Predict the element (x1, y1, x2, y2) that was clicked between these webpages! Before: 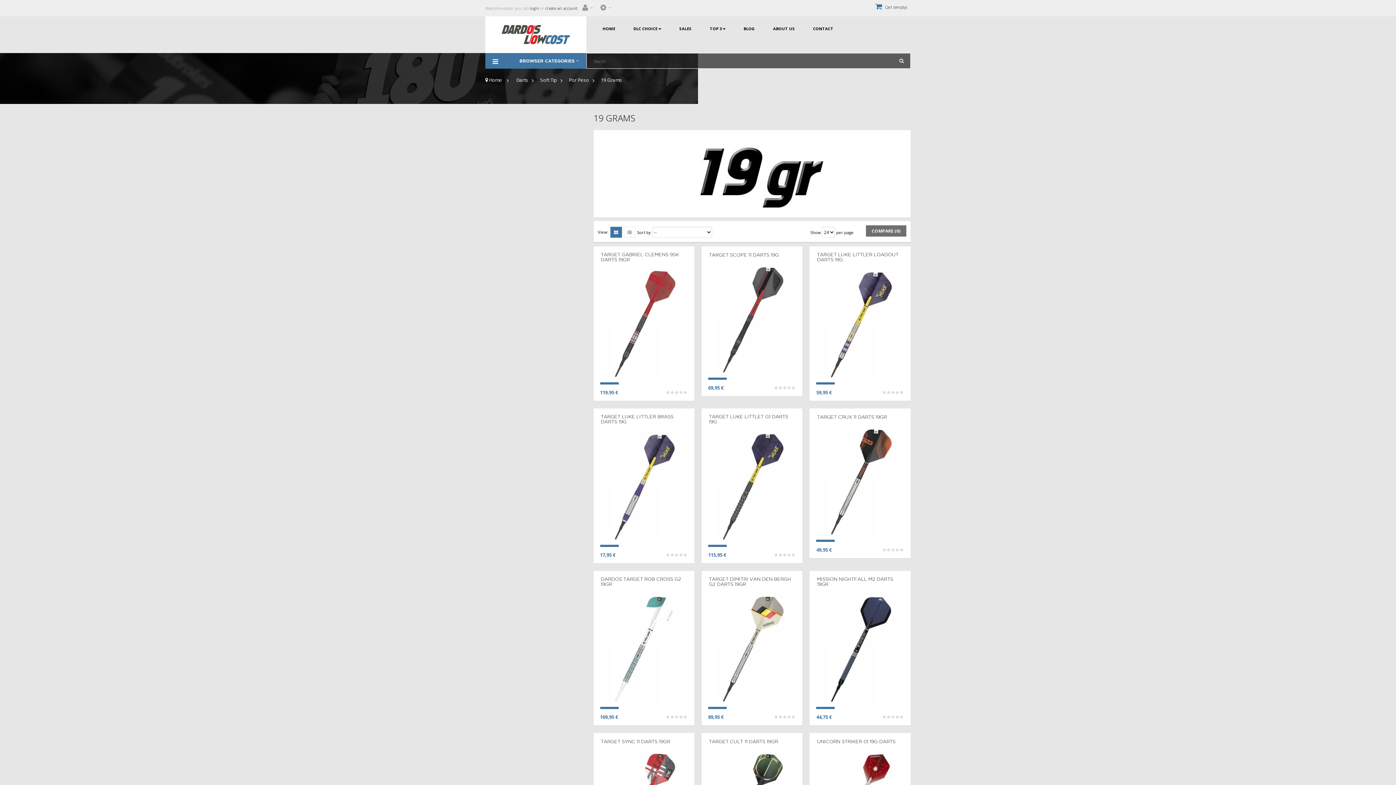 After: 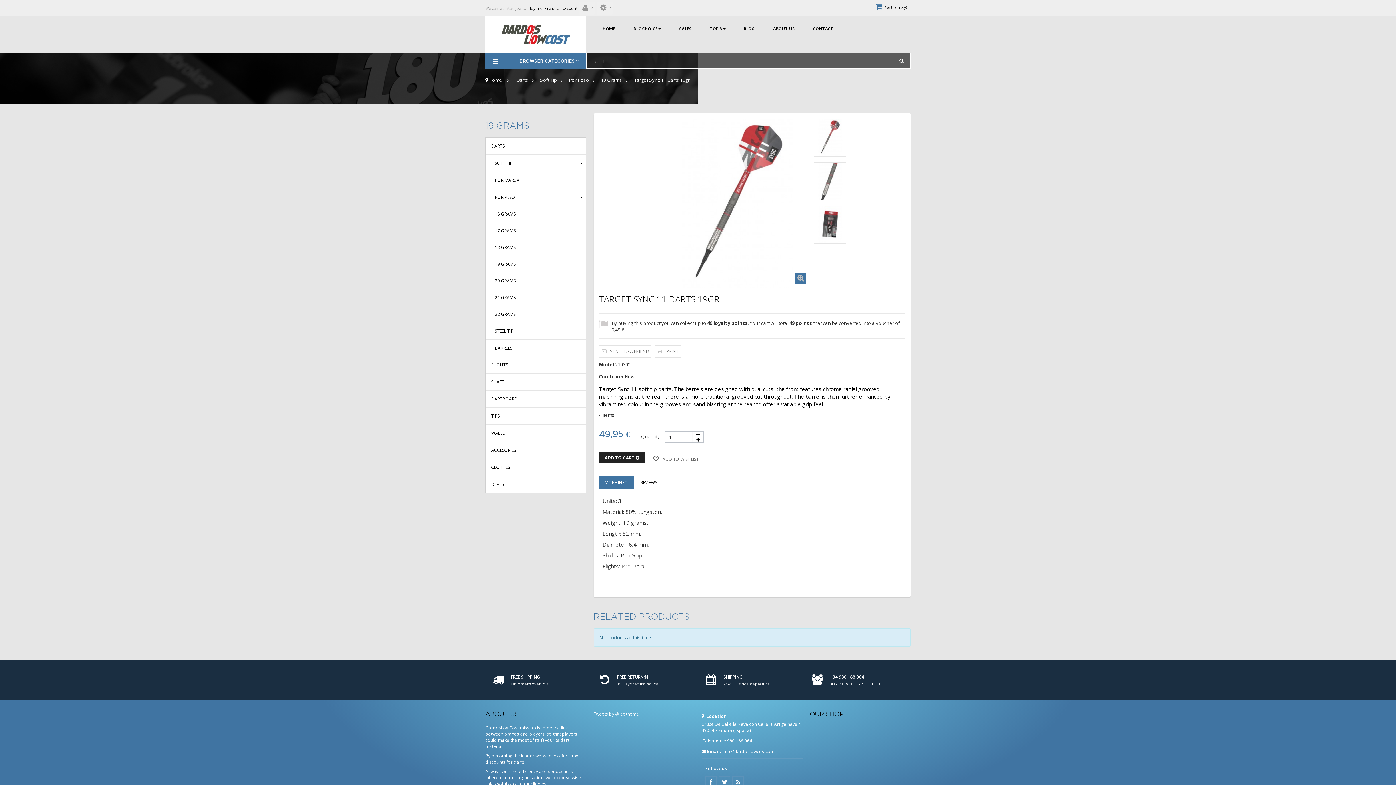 Action: label: TARGET SYNC 11 DARTS 19GR bbox: (600, 739, 670, 744)